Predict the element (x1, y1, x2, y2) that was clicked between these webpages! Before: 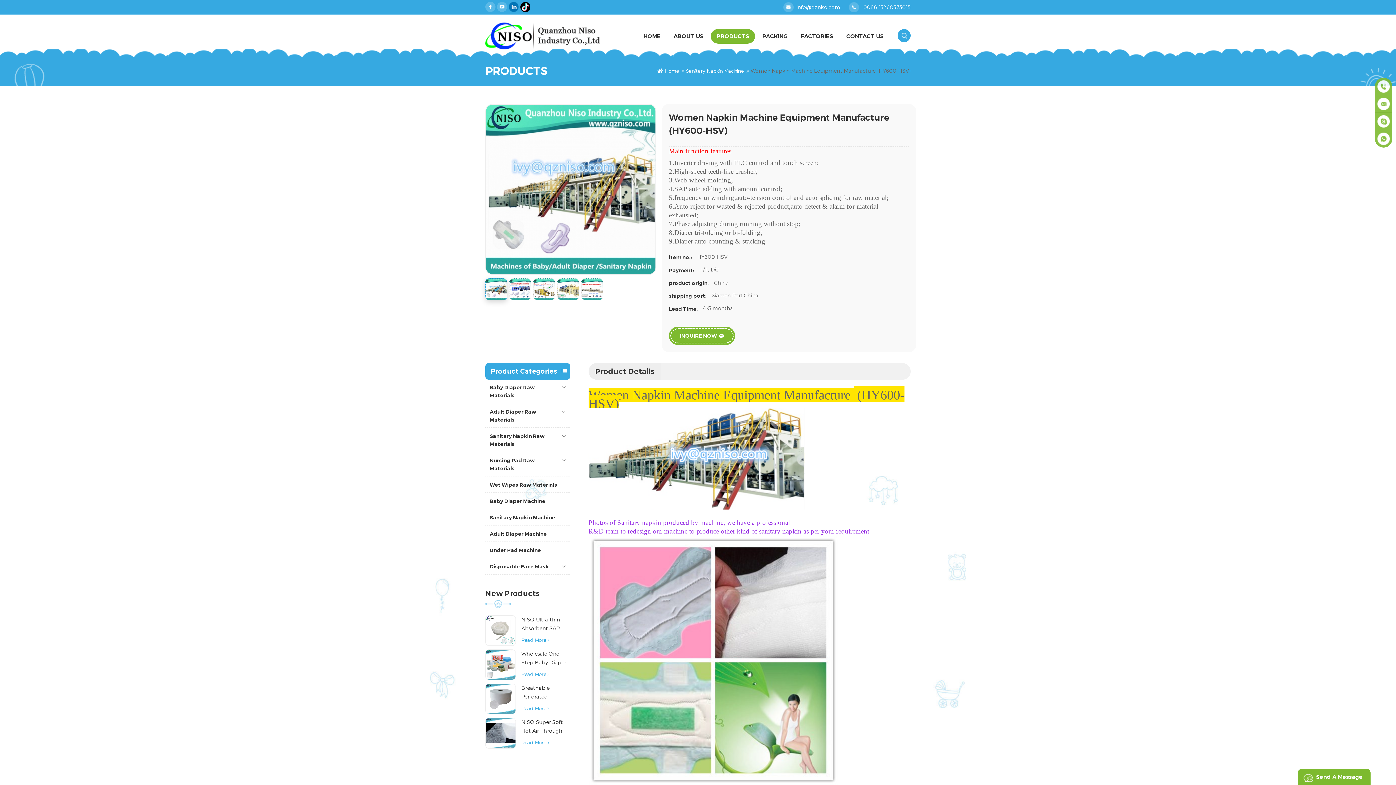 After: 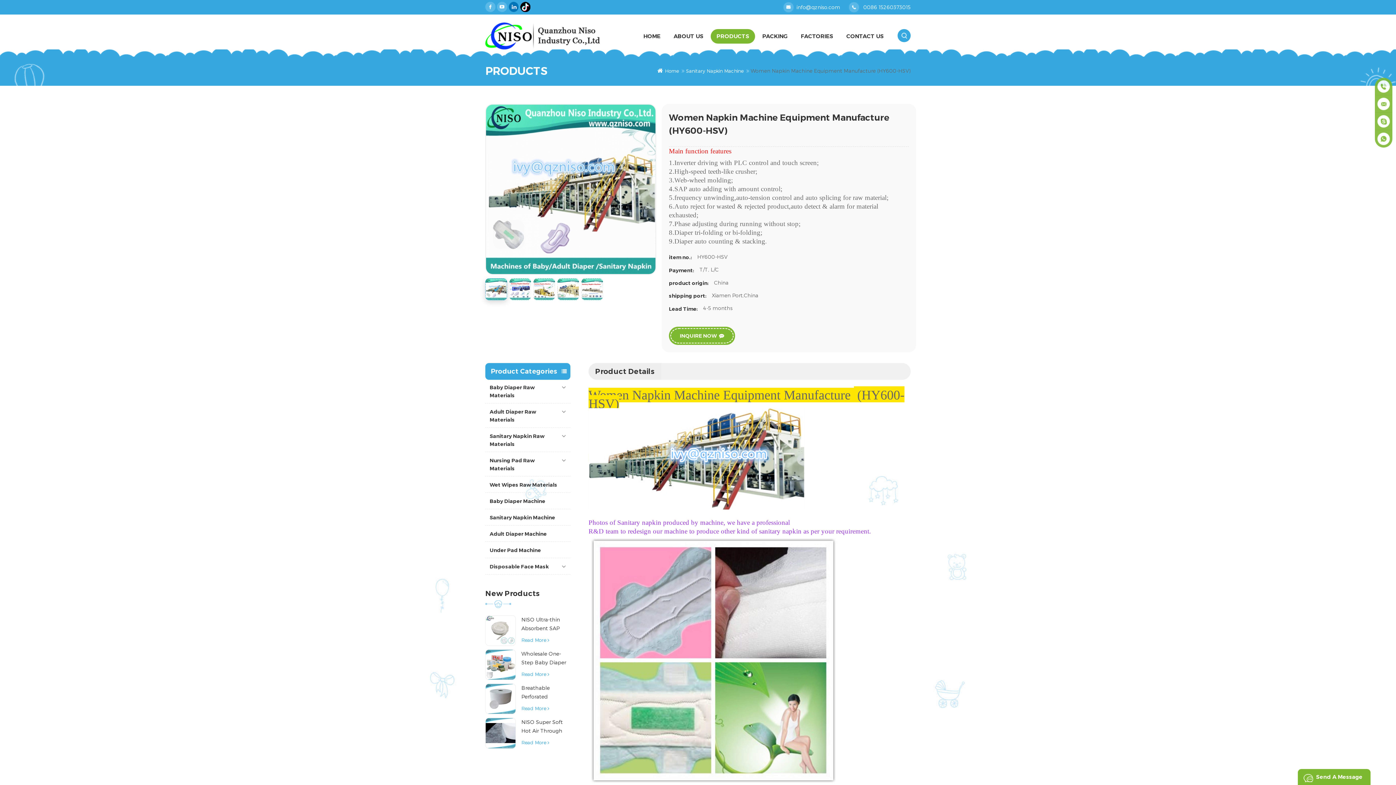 Action: bbox: (485, 278, 507, 300)